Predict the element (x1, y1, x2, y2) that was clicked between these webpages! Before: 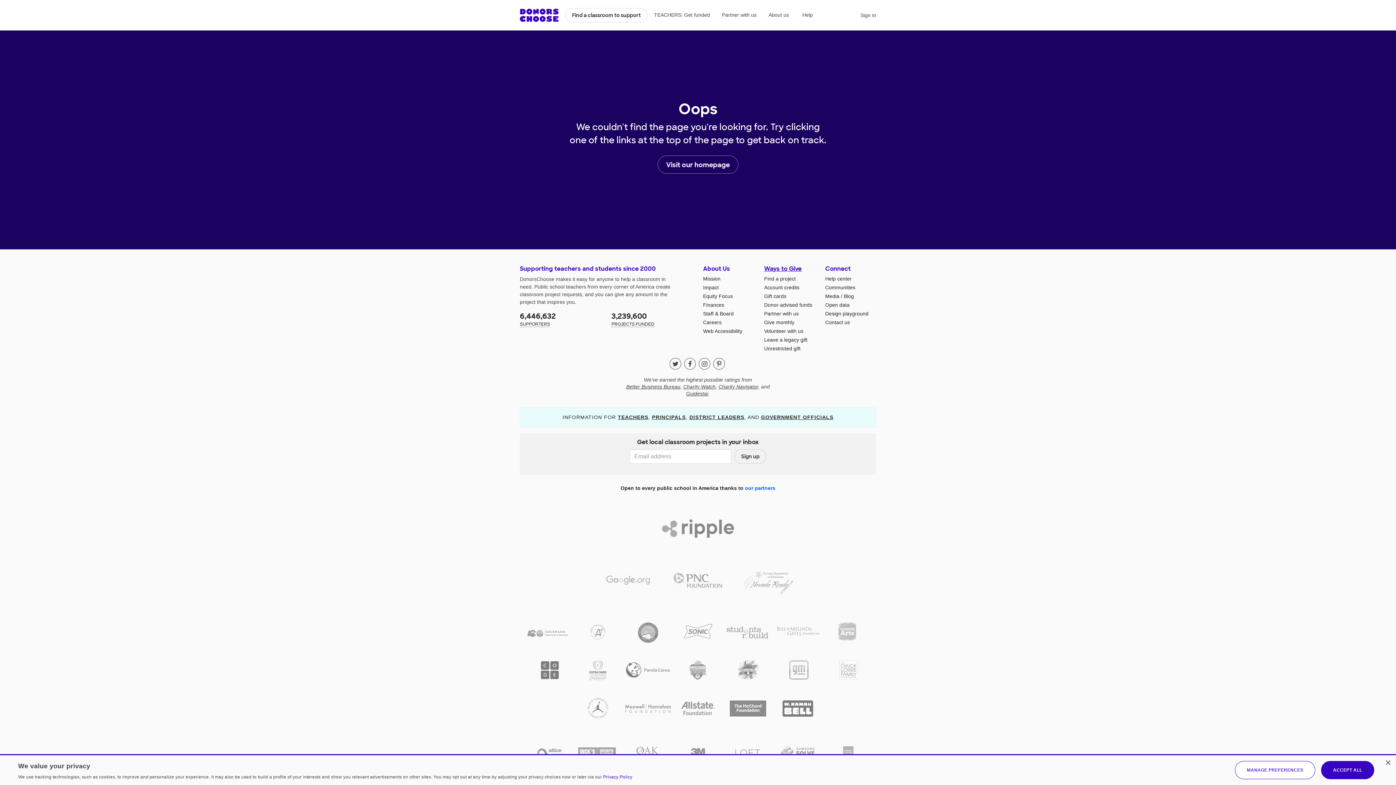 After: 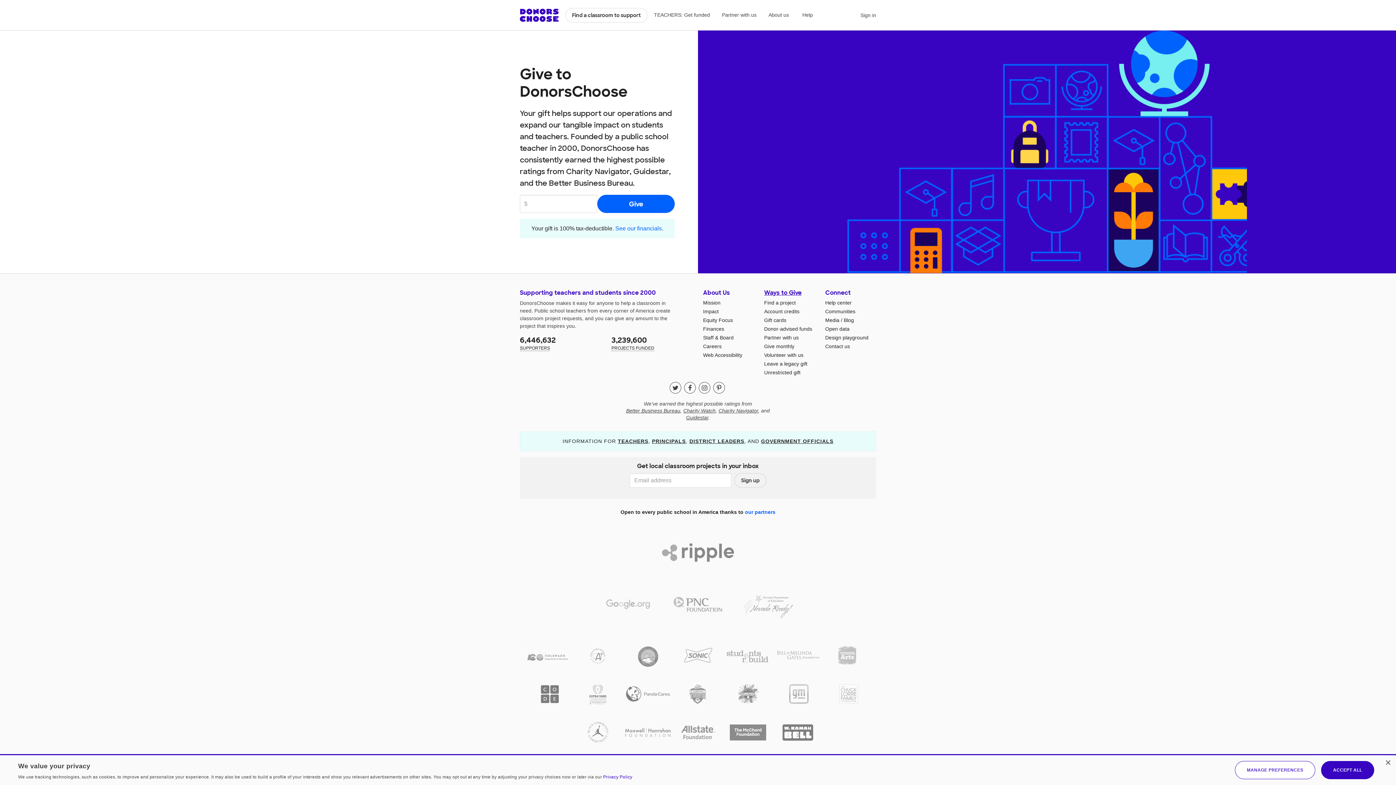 Action: label: Unrestricted gift bbox: (764, 345, 800, 351)